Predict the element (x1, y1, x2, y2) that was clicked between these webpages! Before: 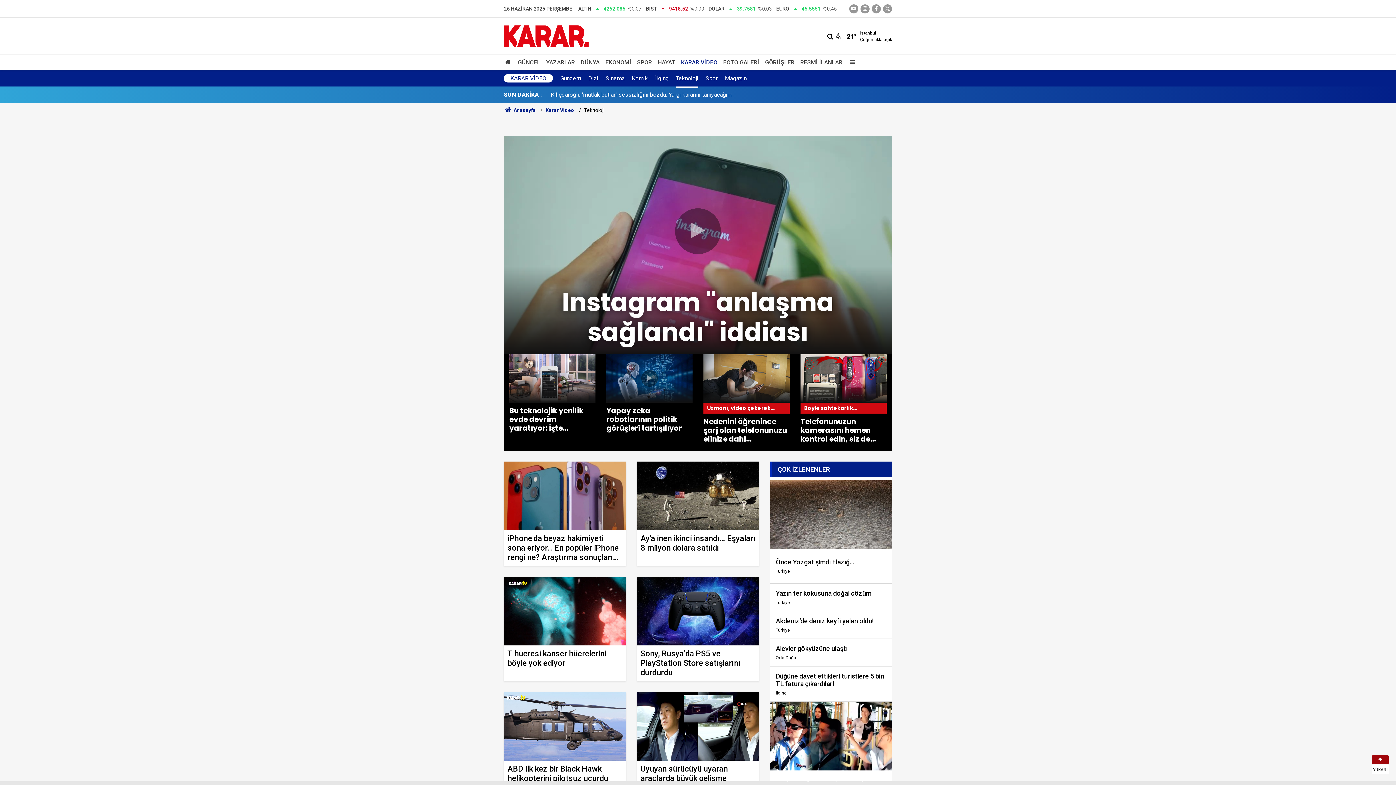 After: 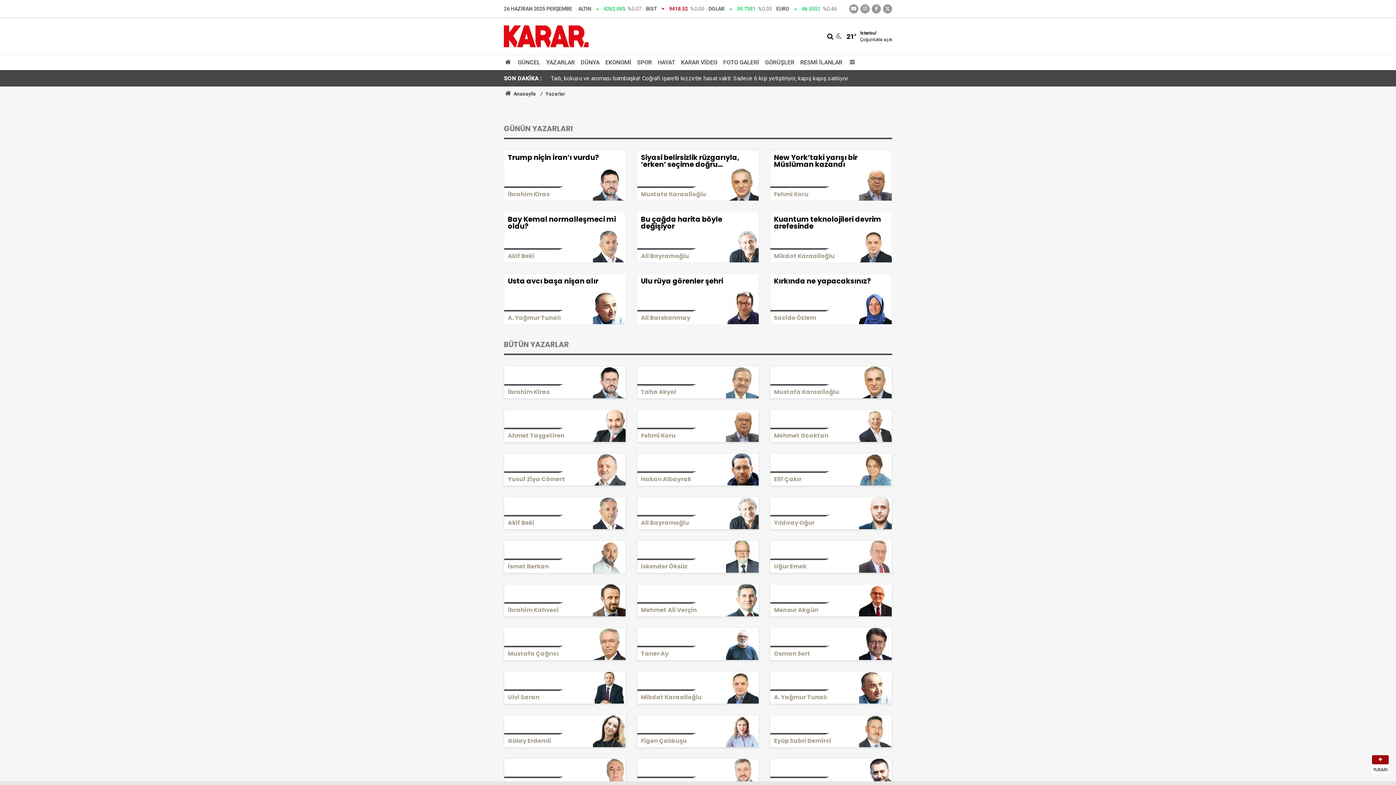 Action: bbox: (543, 55, 577, 69) label: YAZARLAR